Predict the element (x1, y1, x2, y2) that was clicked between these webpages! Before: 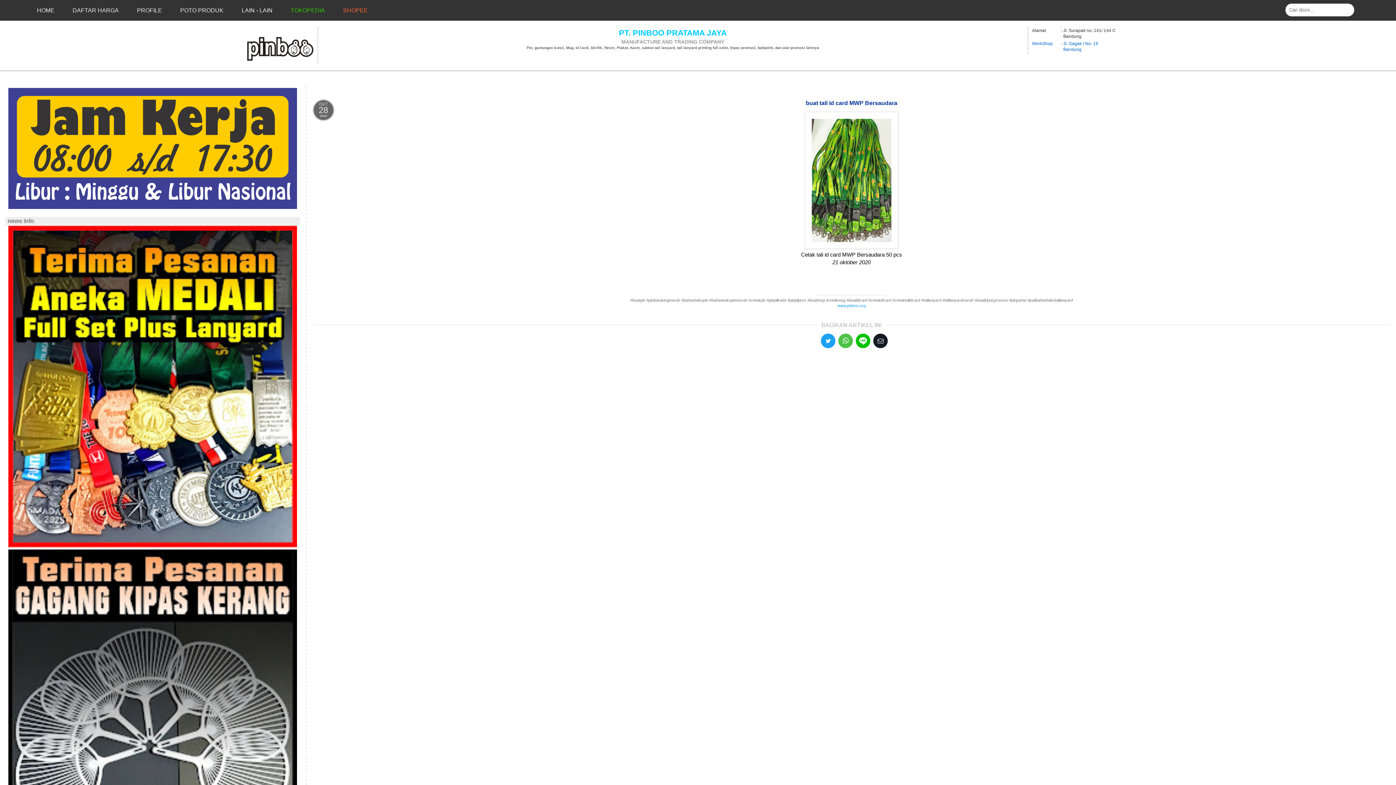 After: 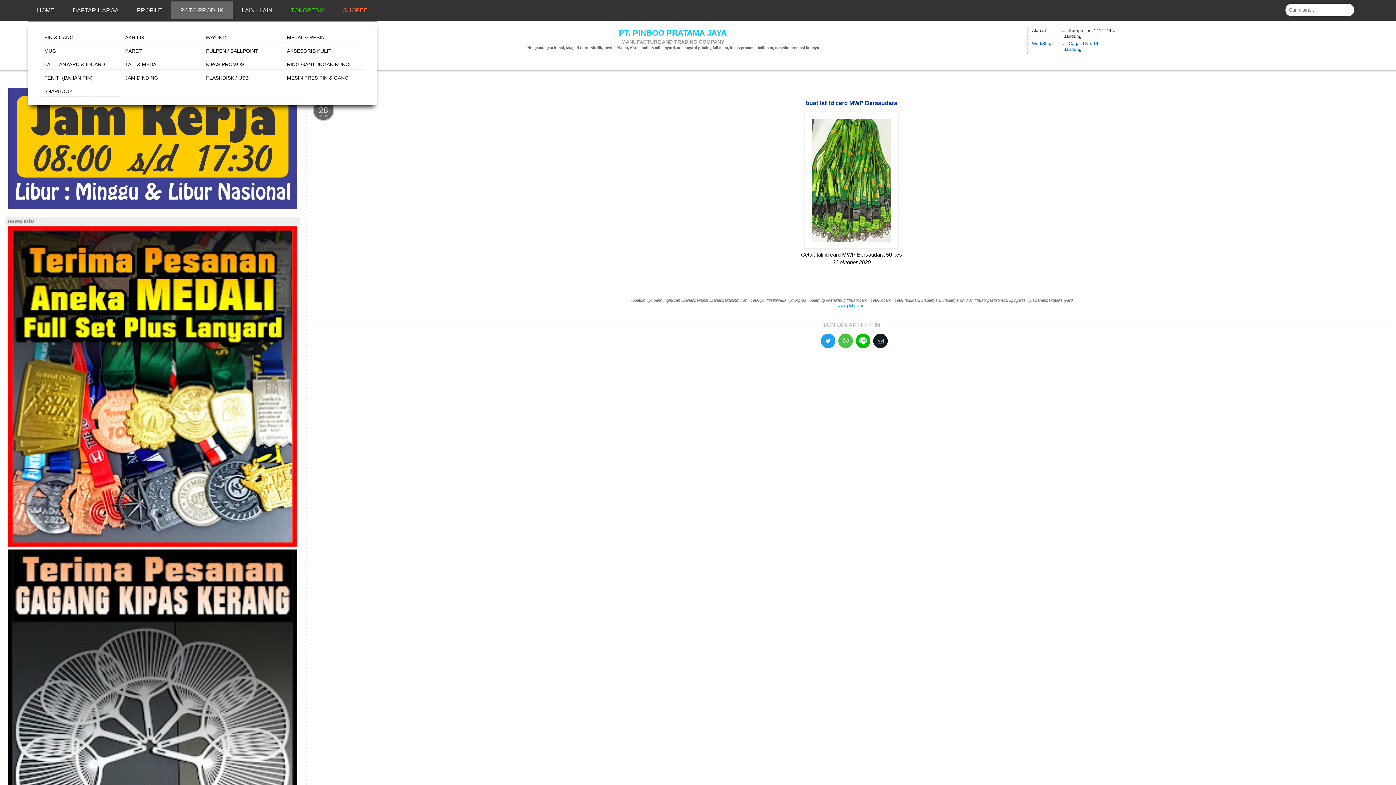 Action: bbox: (171, 1, 232, 19) label: POTO PRODUK